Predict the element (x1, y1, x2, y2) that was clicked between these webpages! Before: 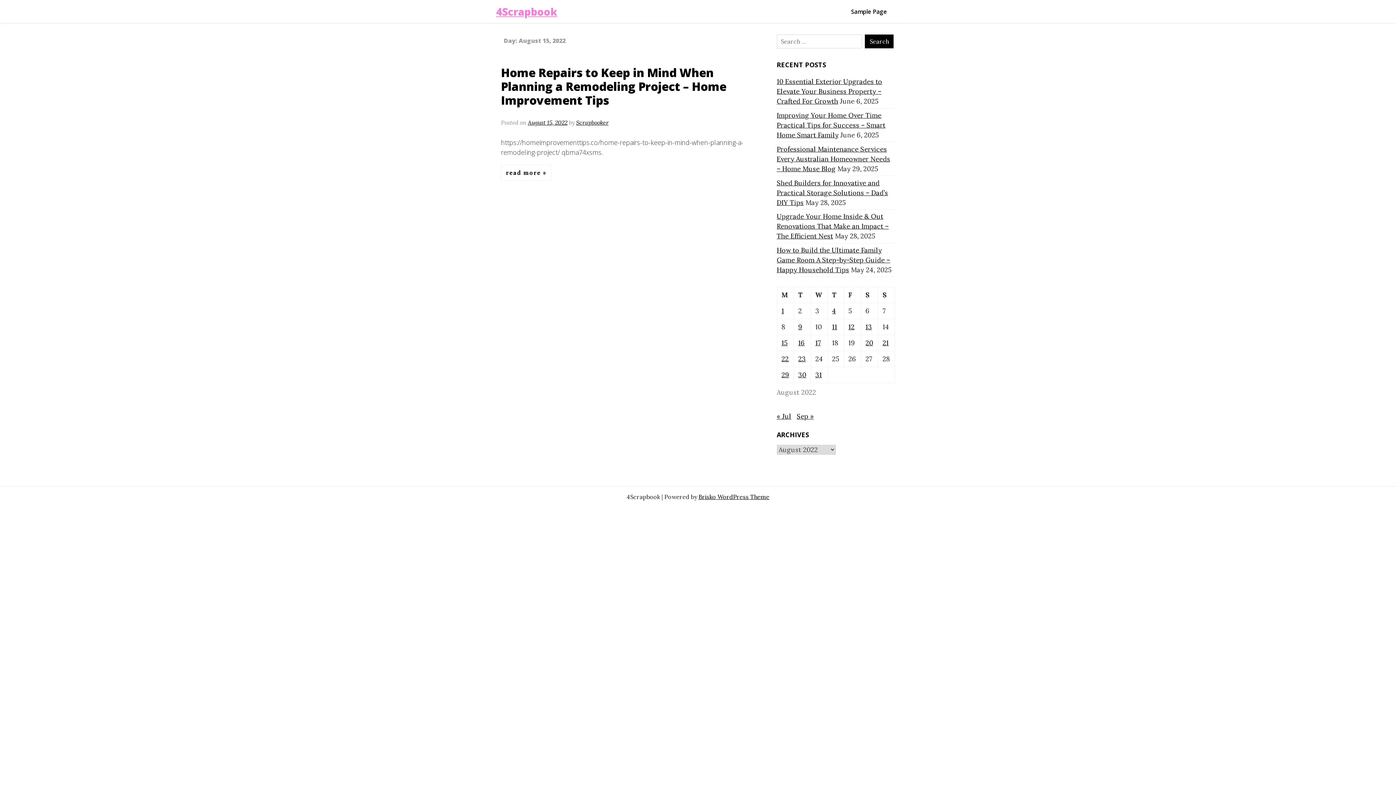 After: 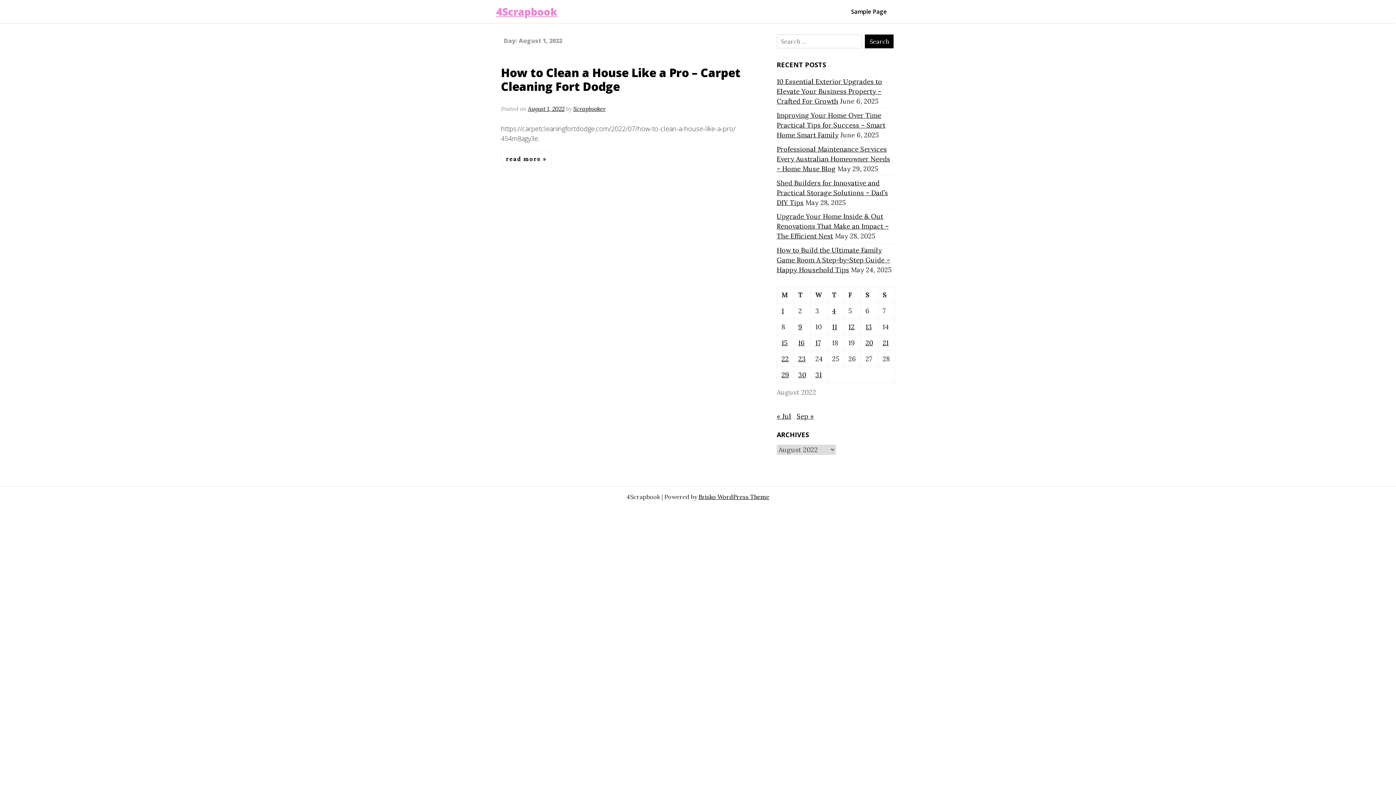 Action: bbox: (781, 307, 784, 315) label: Posts published on August 1, 2022